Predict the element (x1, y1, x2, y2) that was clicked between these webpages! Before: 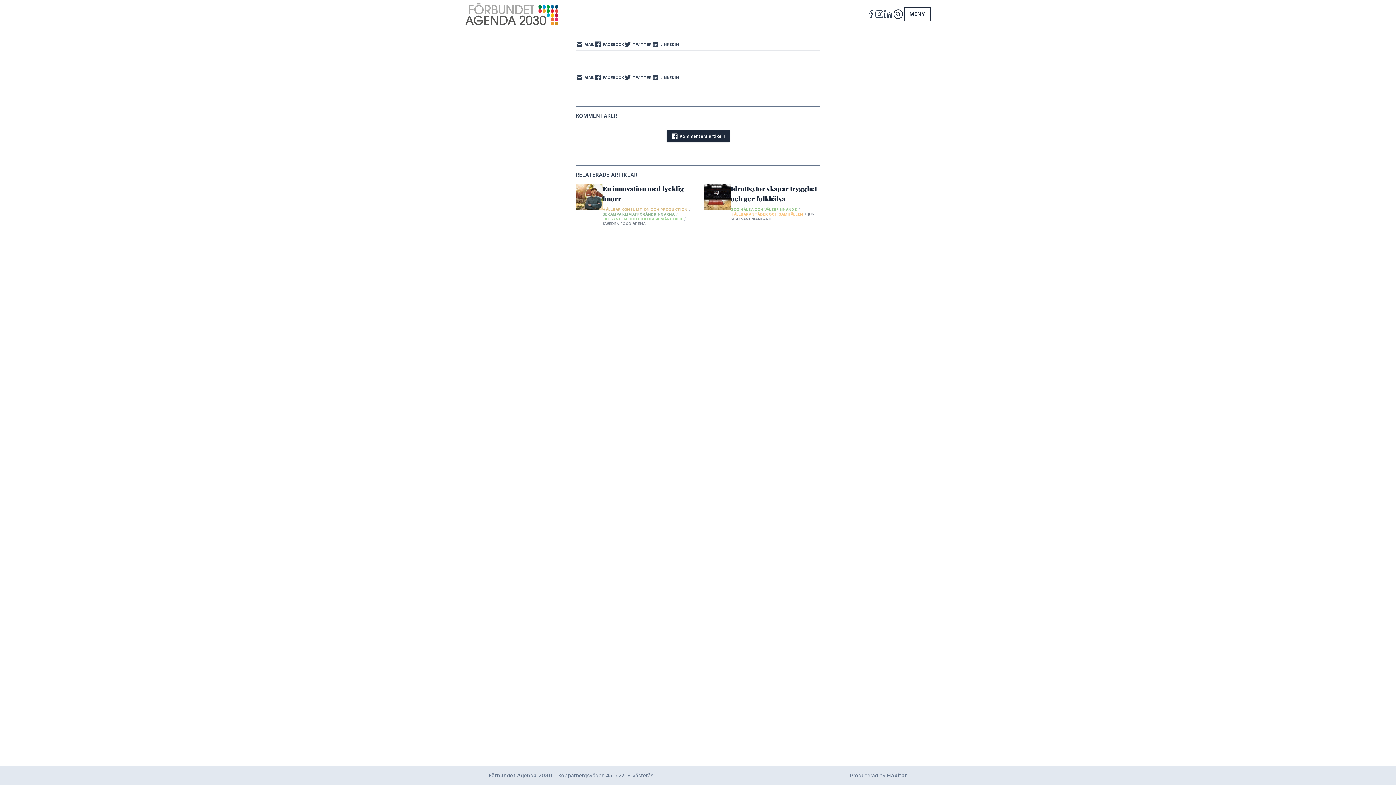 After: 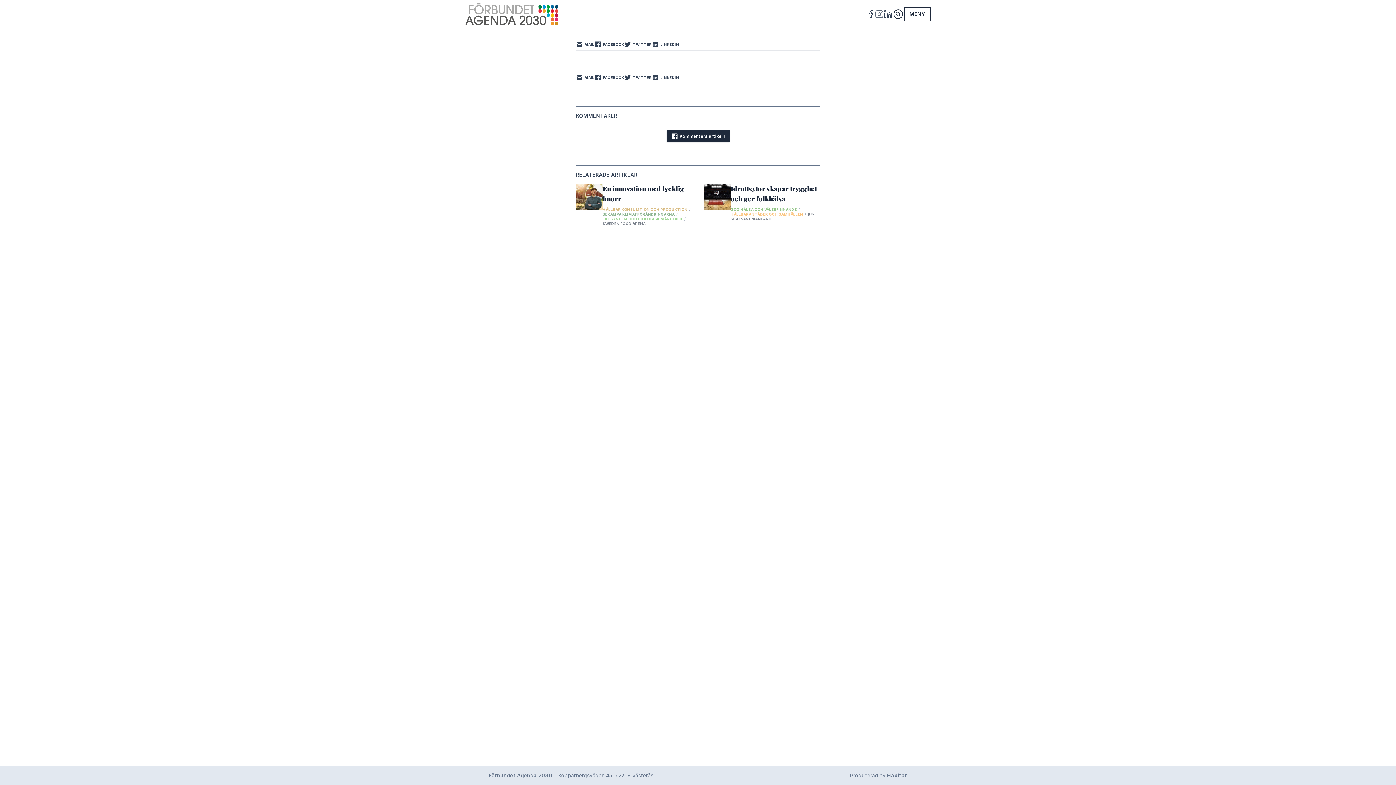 Action: label: INSTAGRAM bbox: (875, 9, 884, 18)